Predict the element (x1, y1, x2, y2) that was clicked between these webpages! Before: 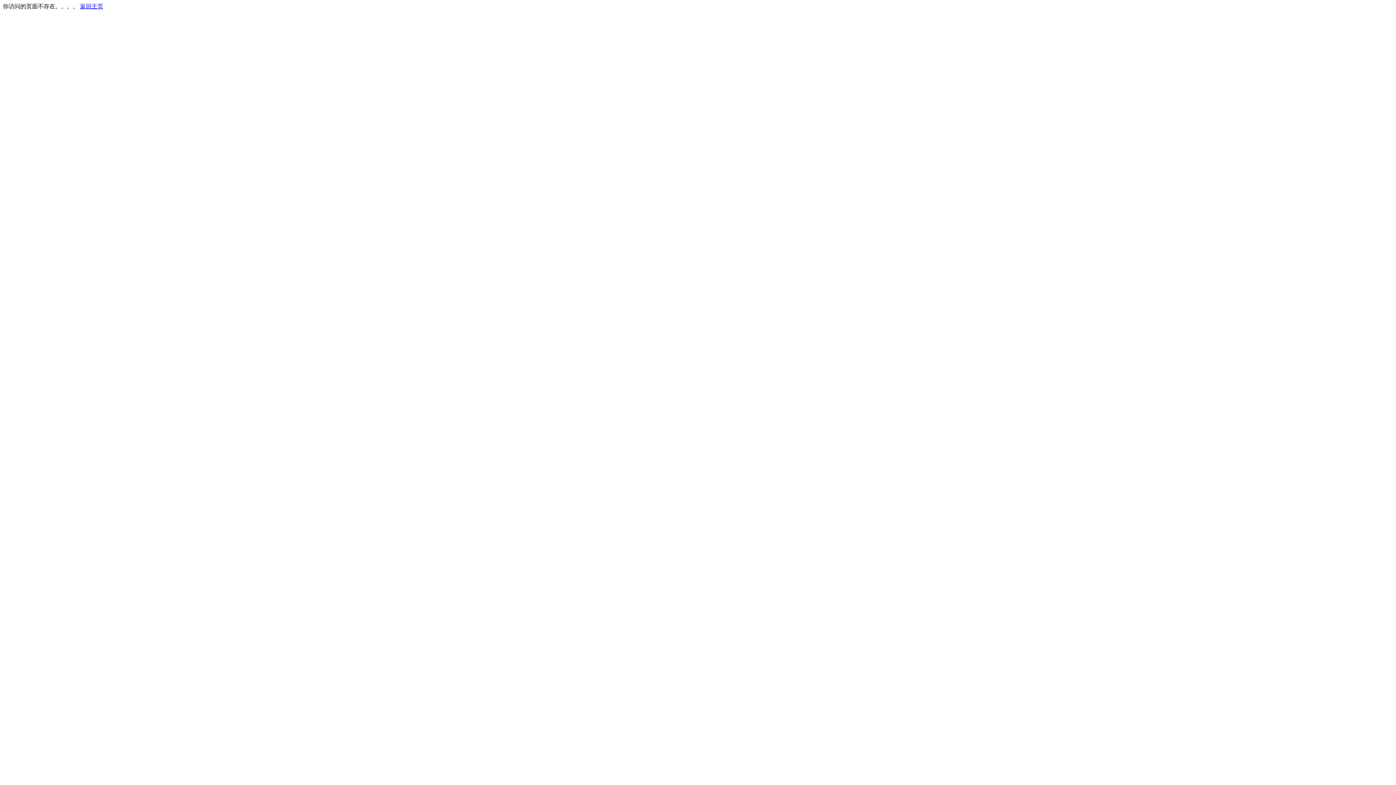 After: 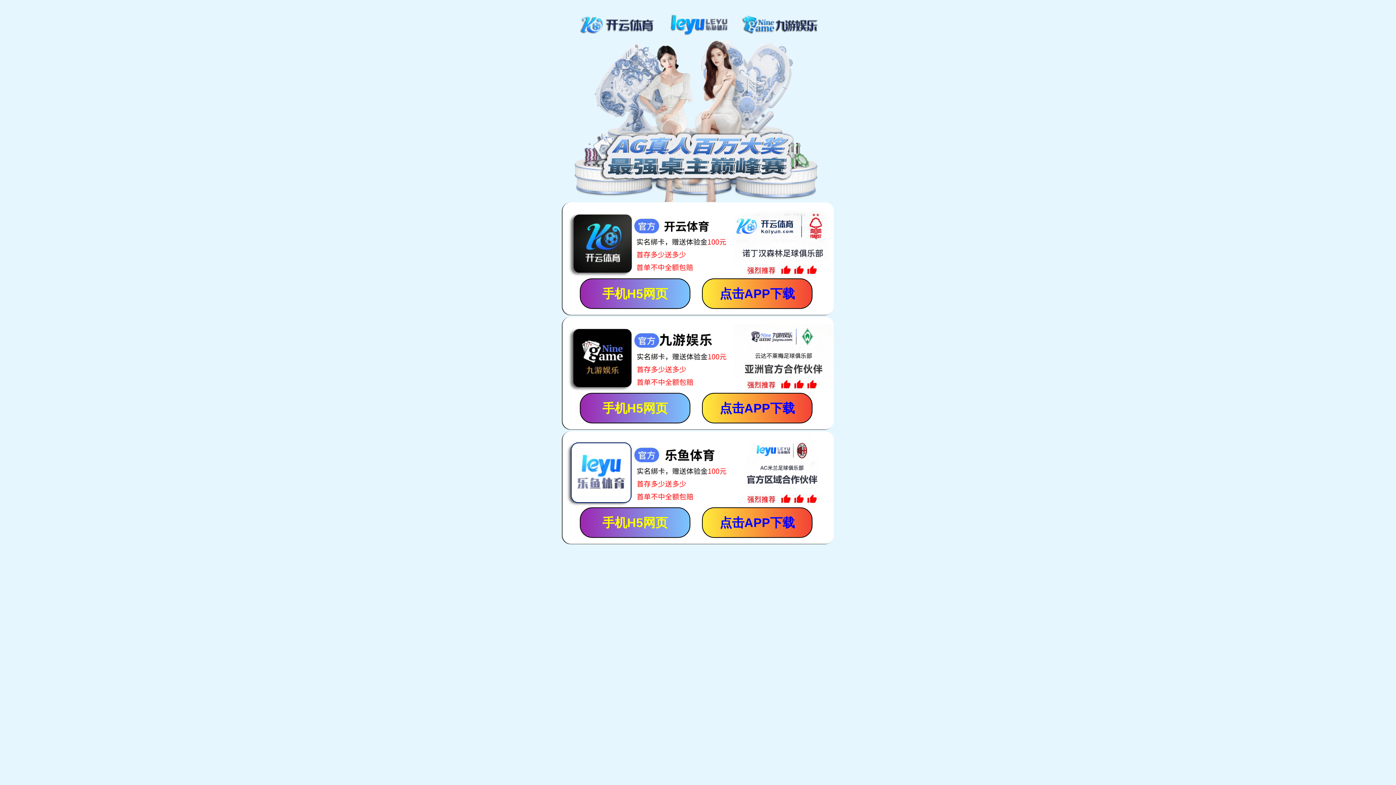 Action: bbox: (80, 3, 103, 9) label: 返回主页